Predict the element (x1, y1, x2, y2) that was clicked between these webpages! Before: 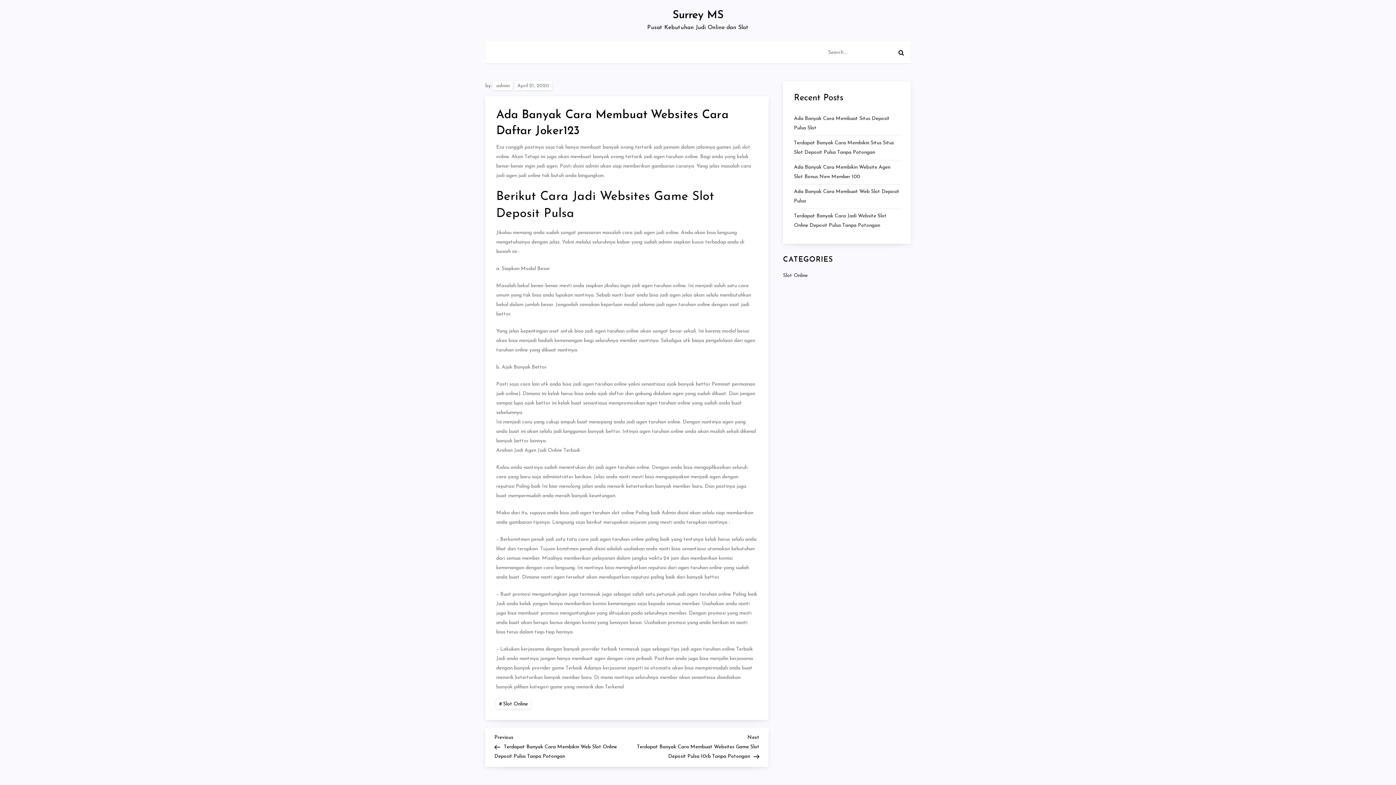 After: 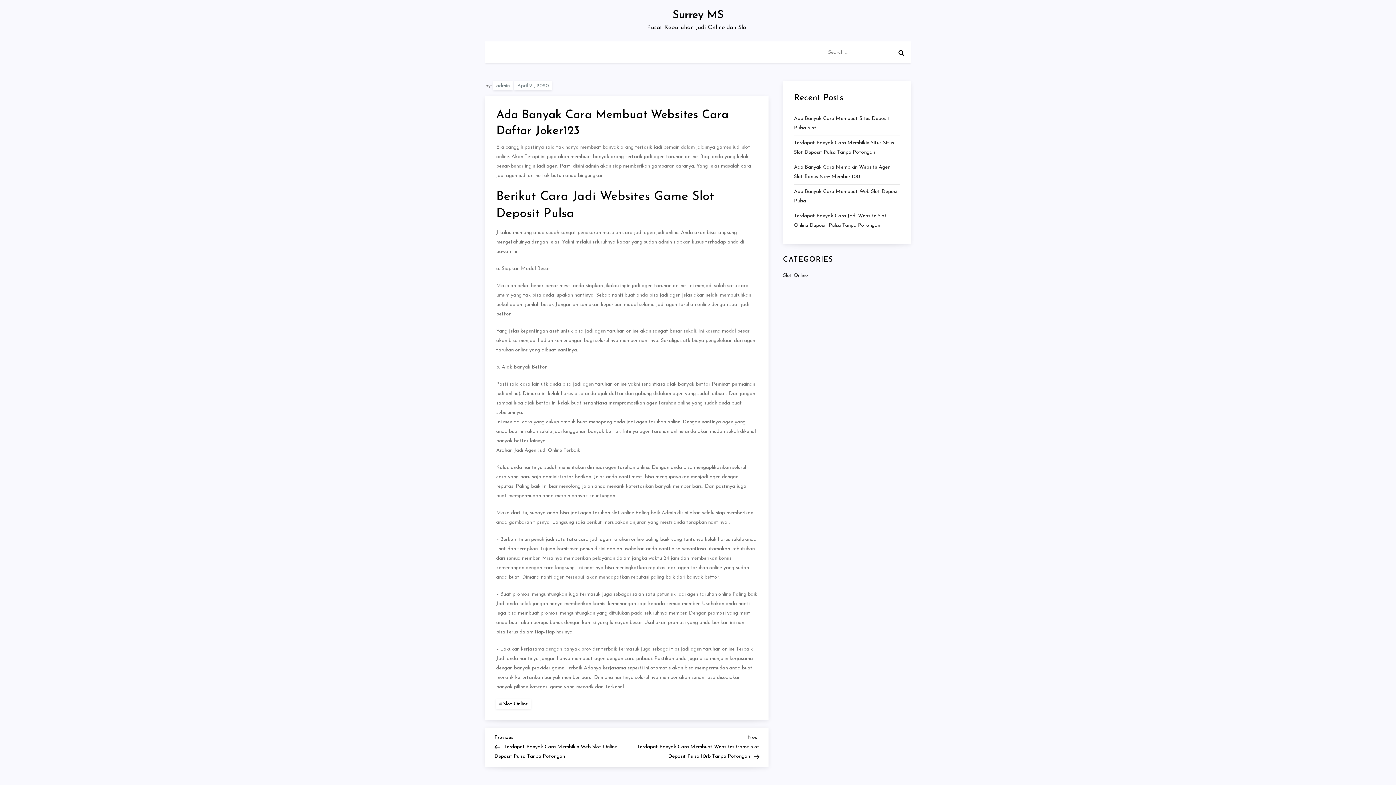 Action: bbox: (514, 81, 552, 90) label: April 21, 2020